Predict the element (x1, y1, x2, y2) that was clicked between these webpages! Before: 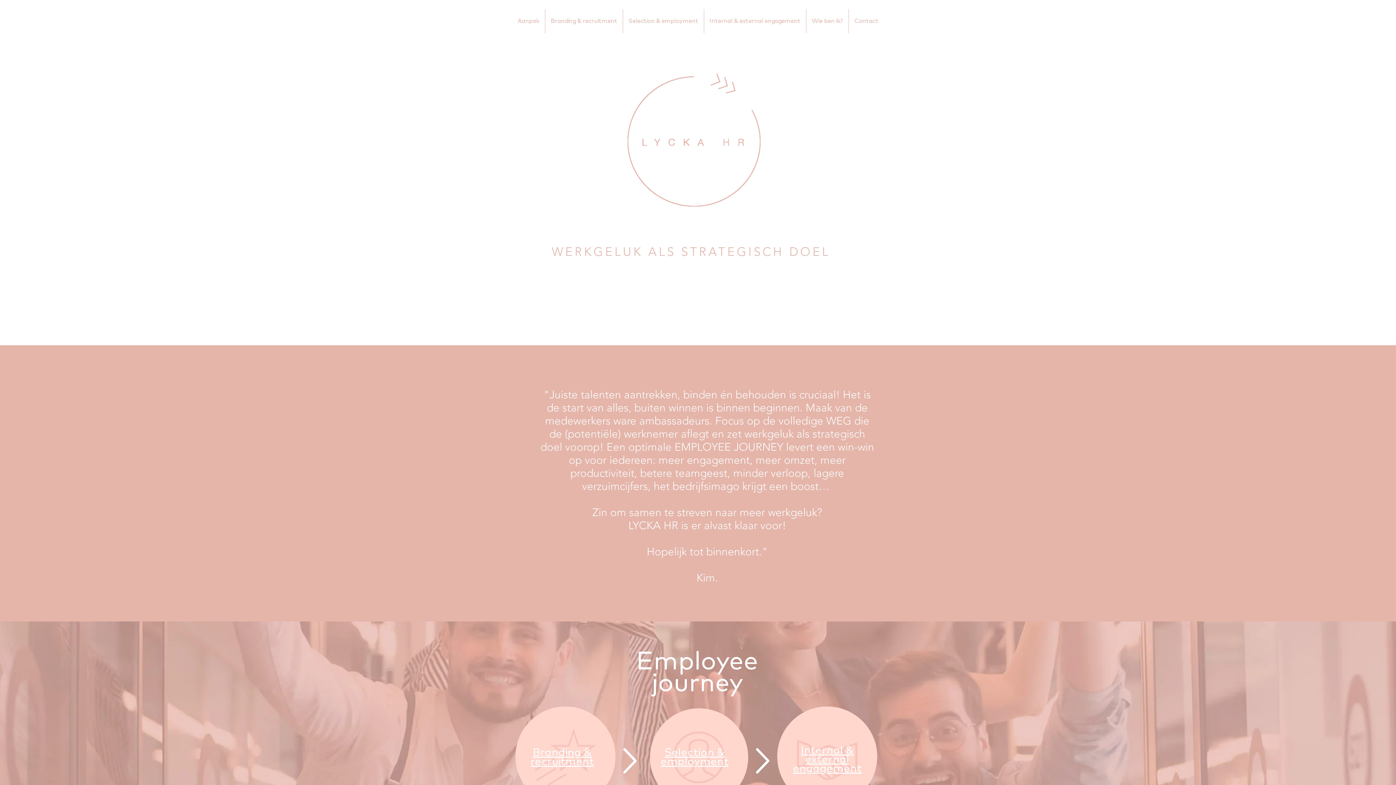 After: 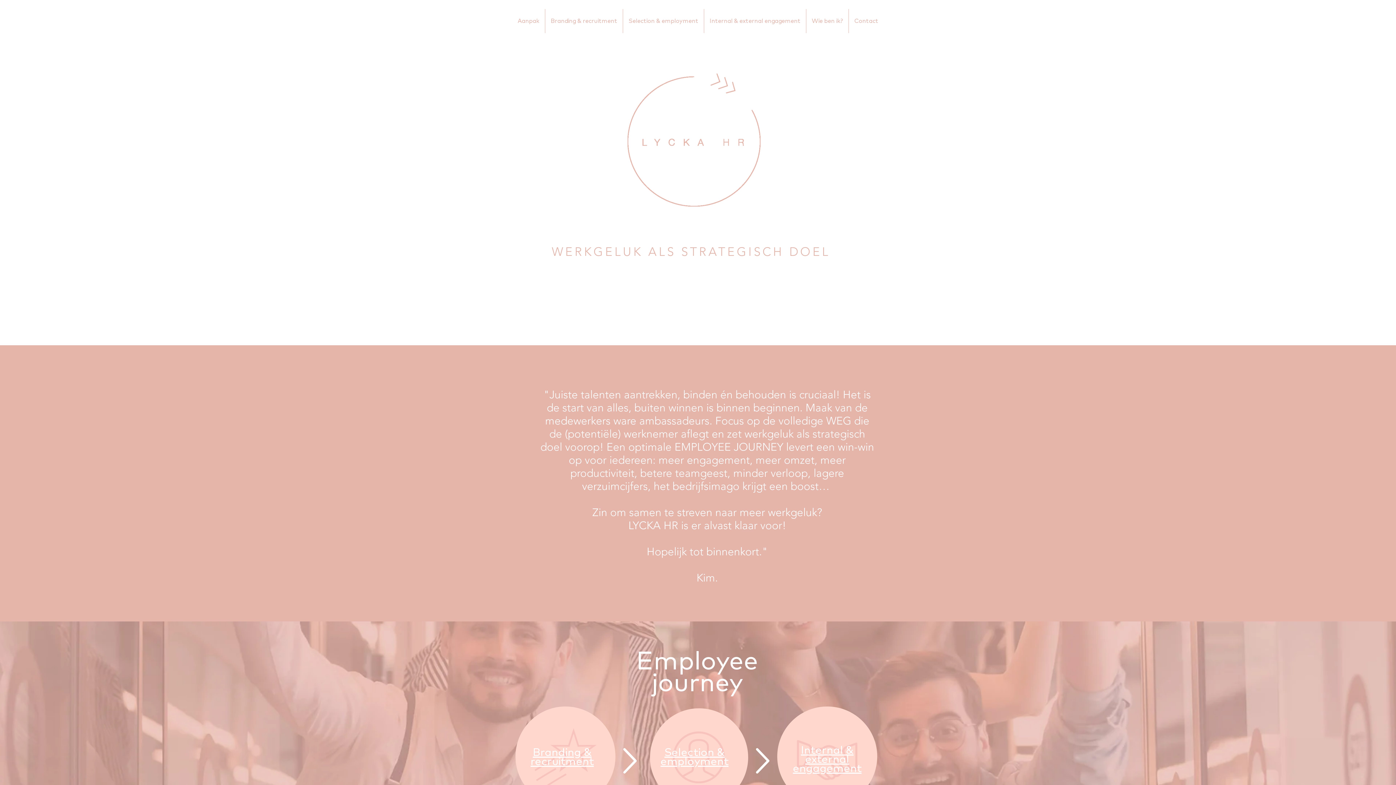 Action: label: Selection &
employment bbox: (660, 747, 728, 767)